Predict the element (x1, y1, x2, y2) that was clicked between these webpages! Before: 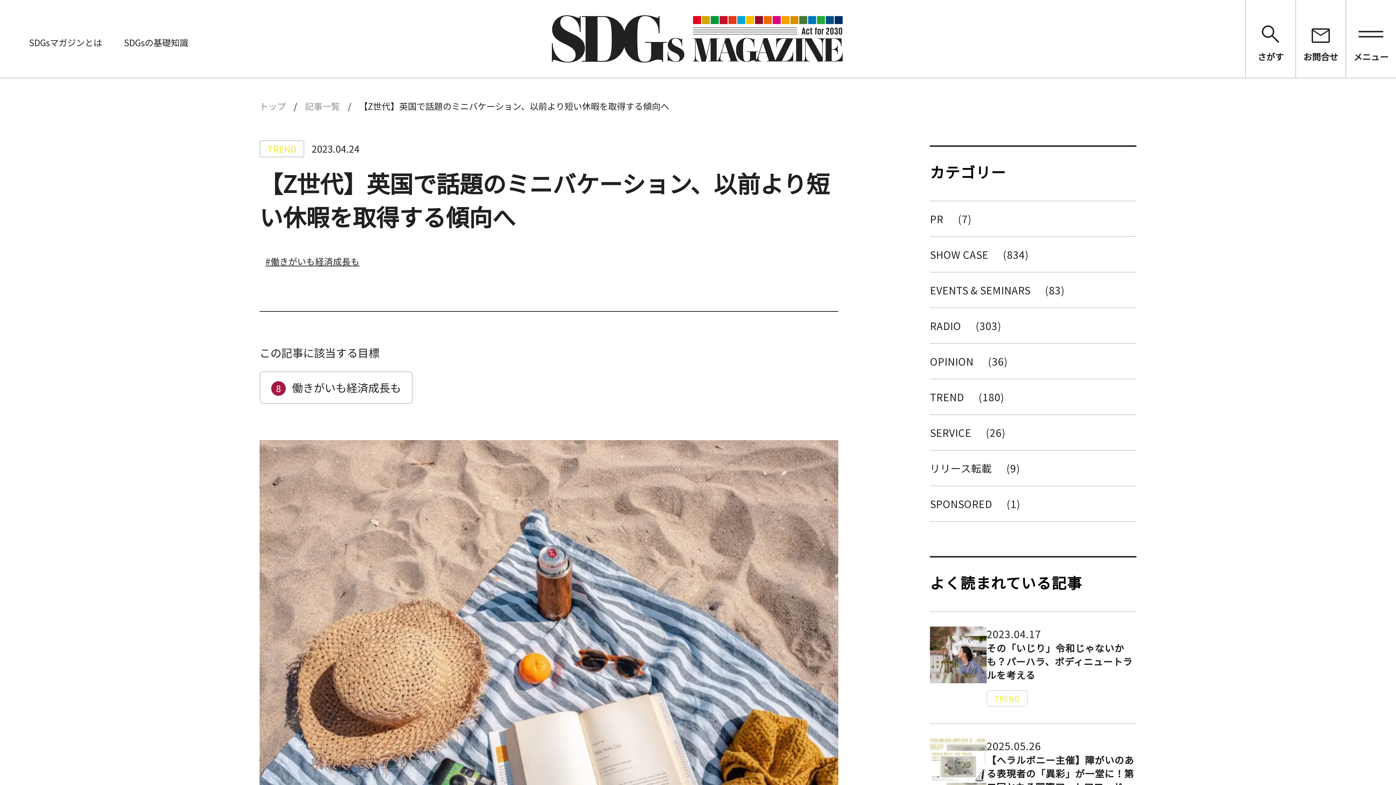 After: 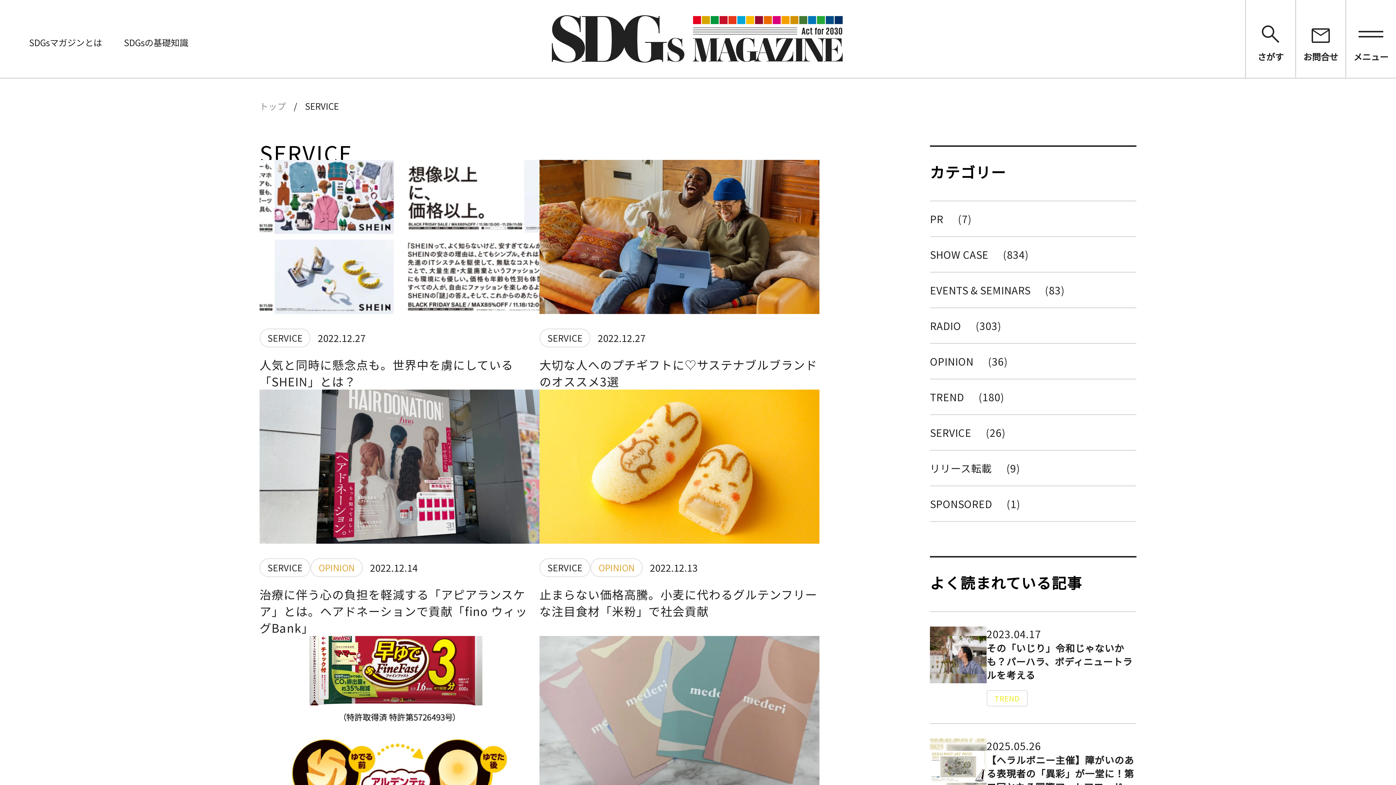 Action: bbox: (930, 415, 1136, 450) label: SERVICE(26)